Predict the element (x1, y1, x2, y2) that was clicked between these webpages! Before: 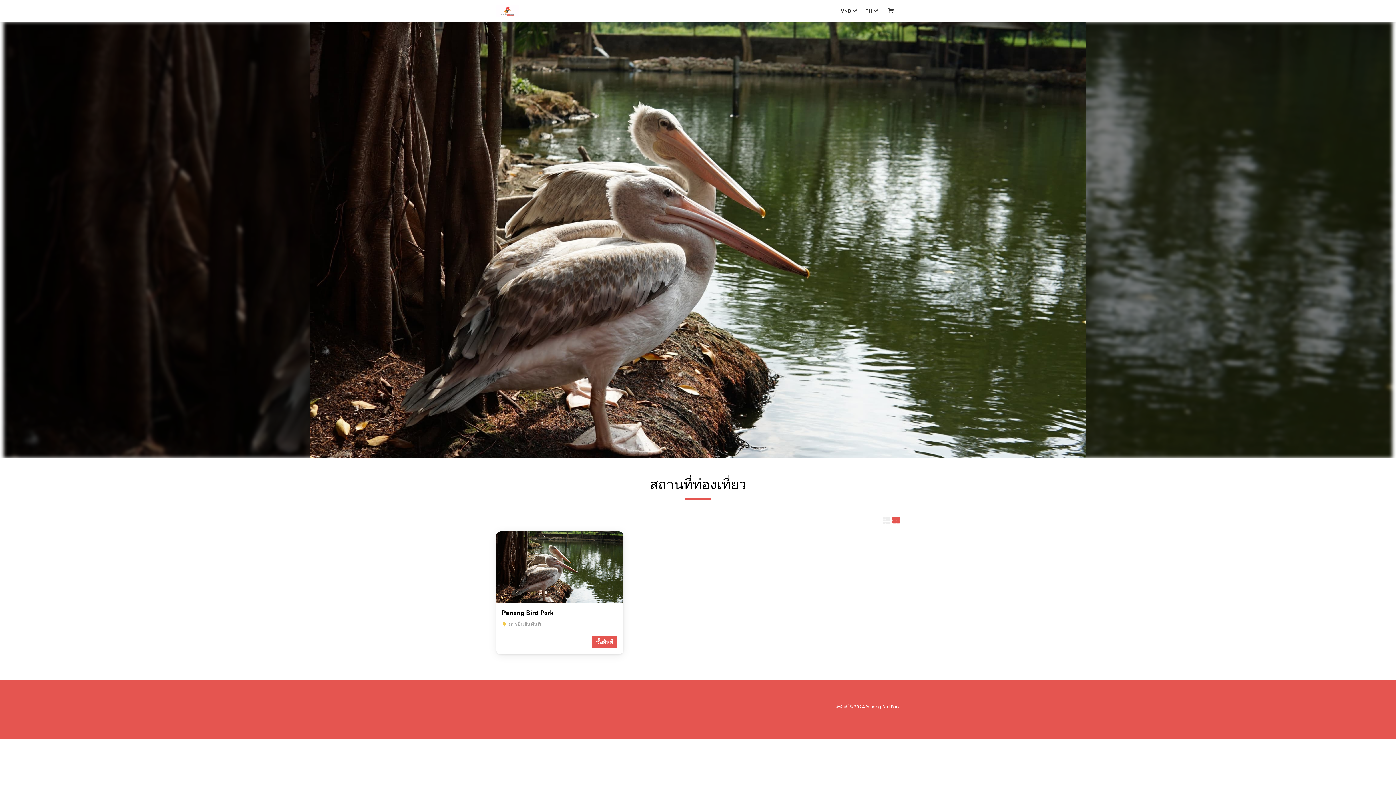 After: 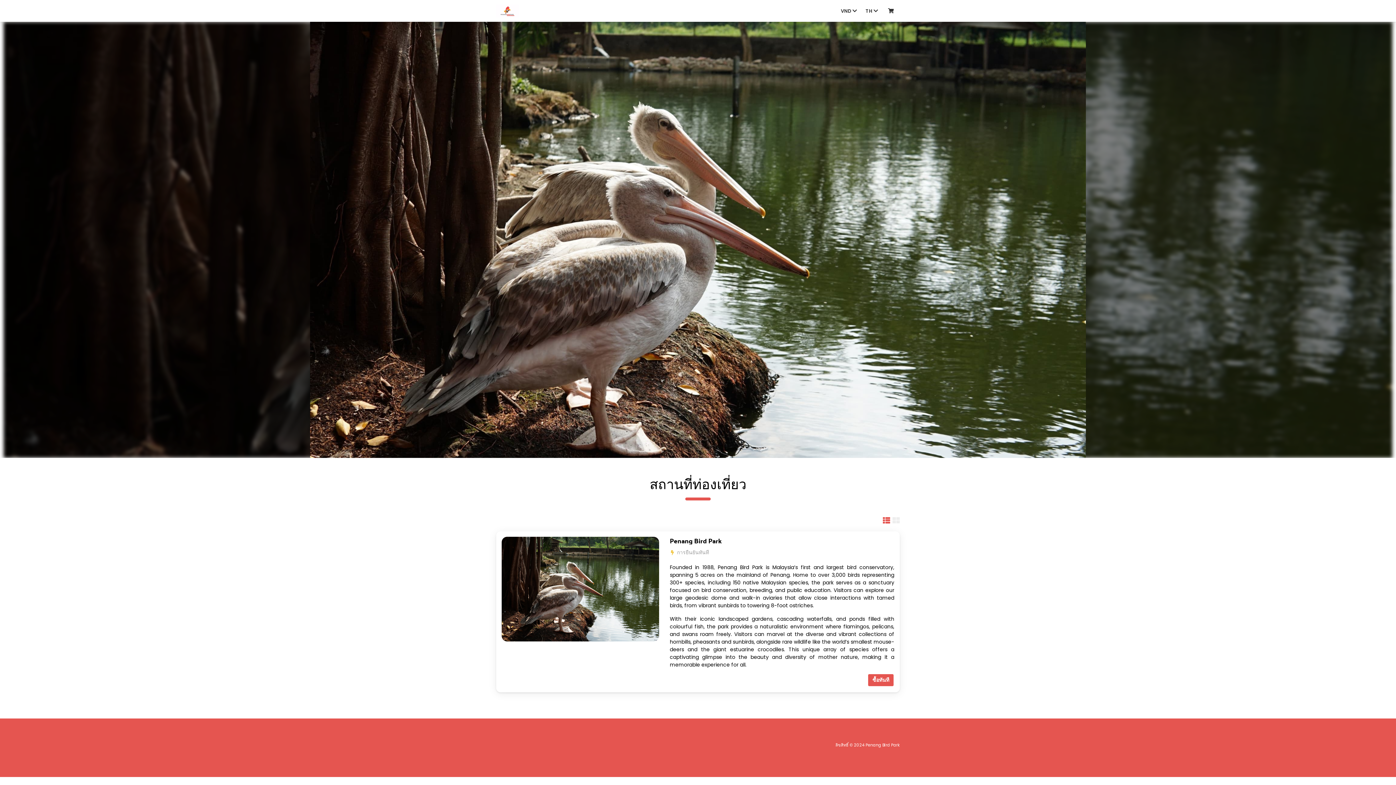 Action: bbox: (883, 515, 890, 526)